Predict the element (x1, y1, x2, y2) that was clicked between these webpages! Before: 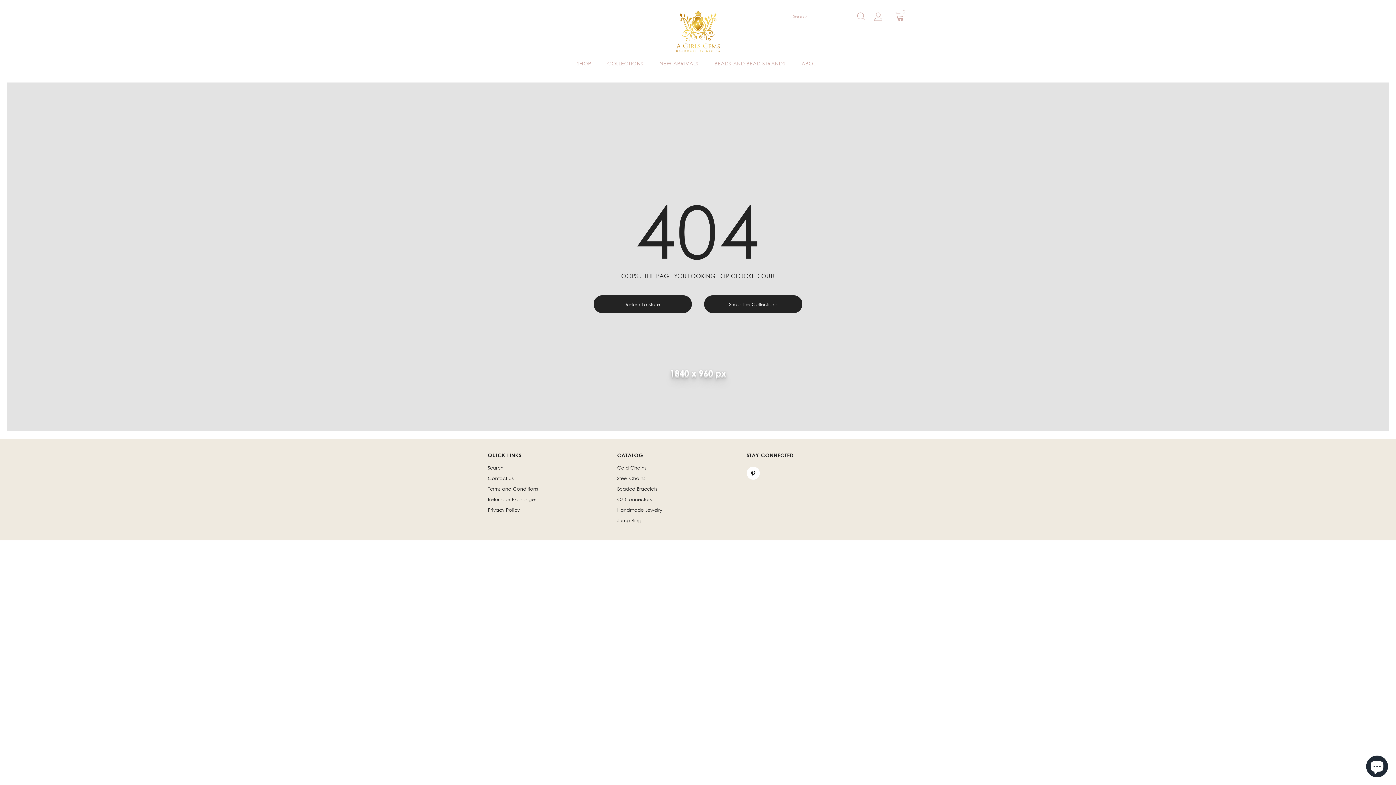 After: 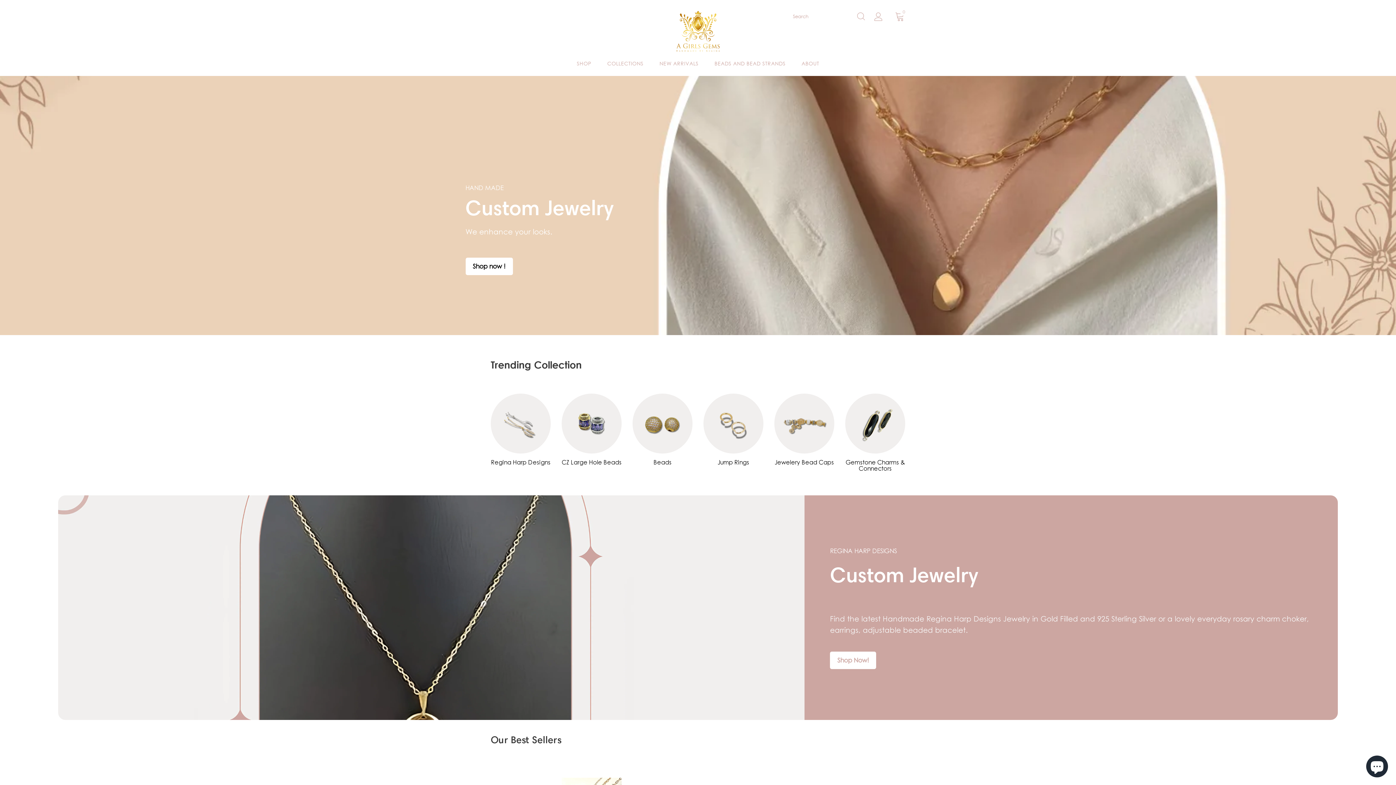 Action: label: Return To Store bbox: (593, 295, 692, 313)